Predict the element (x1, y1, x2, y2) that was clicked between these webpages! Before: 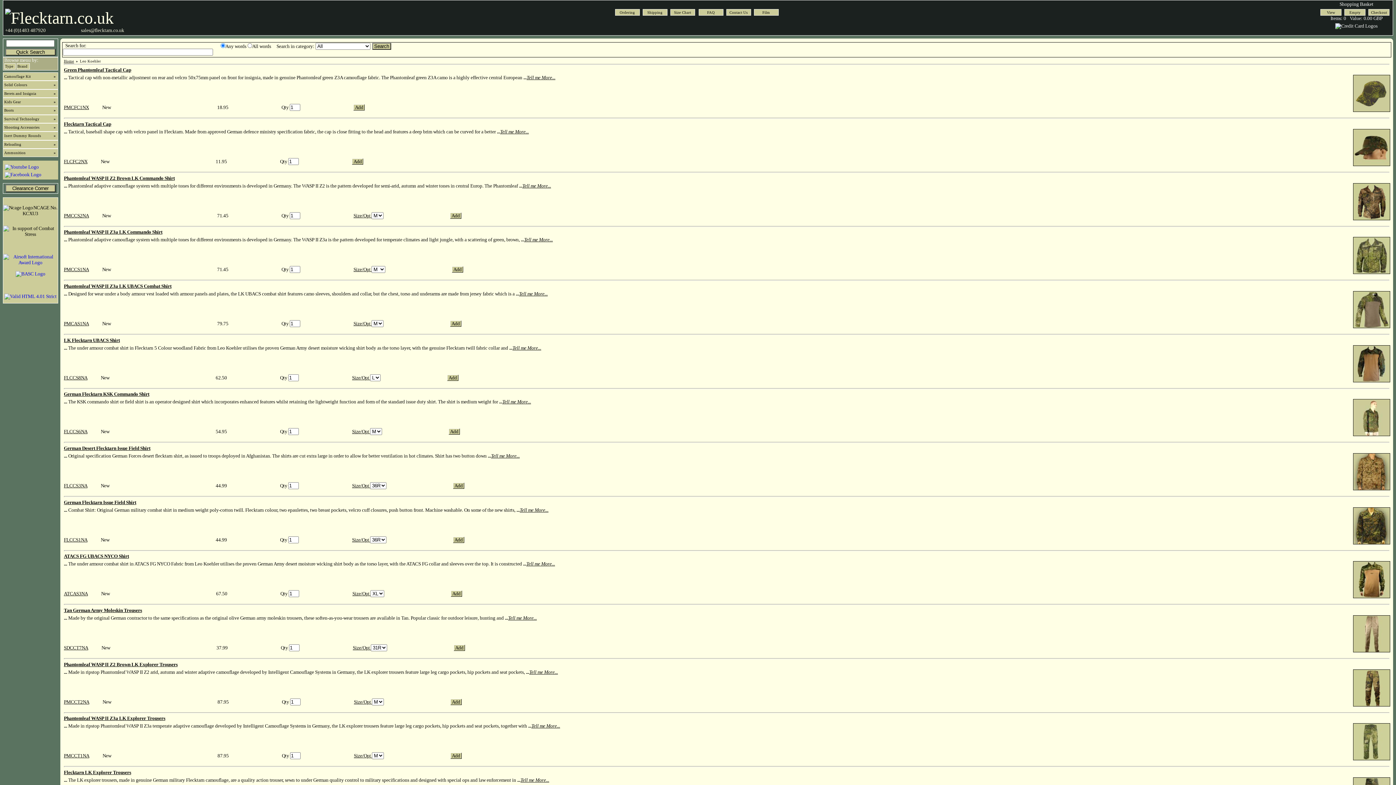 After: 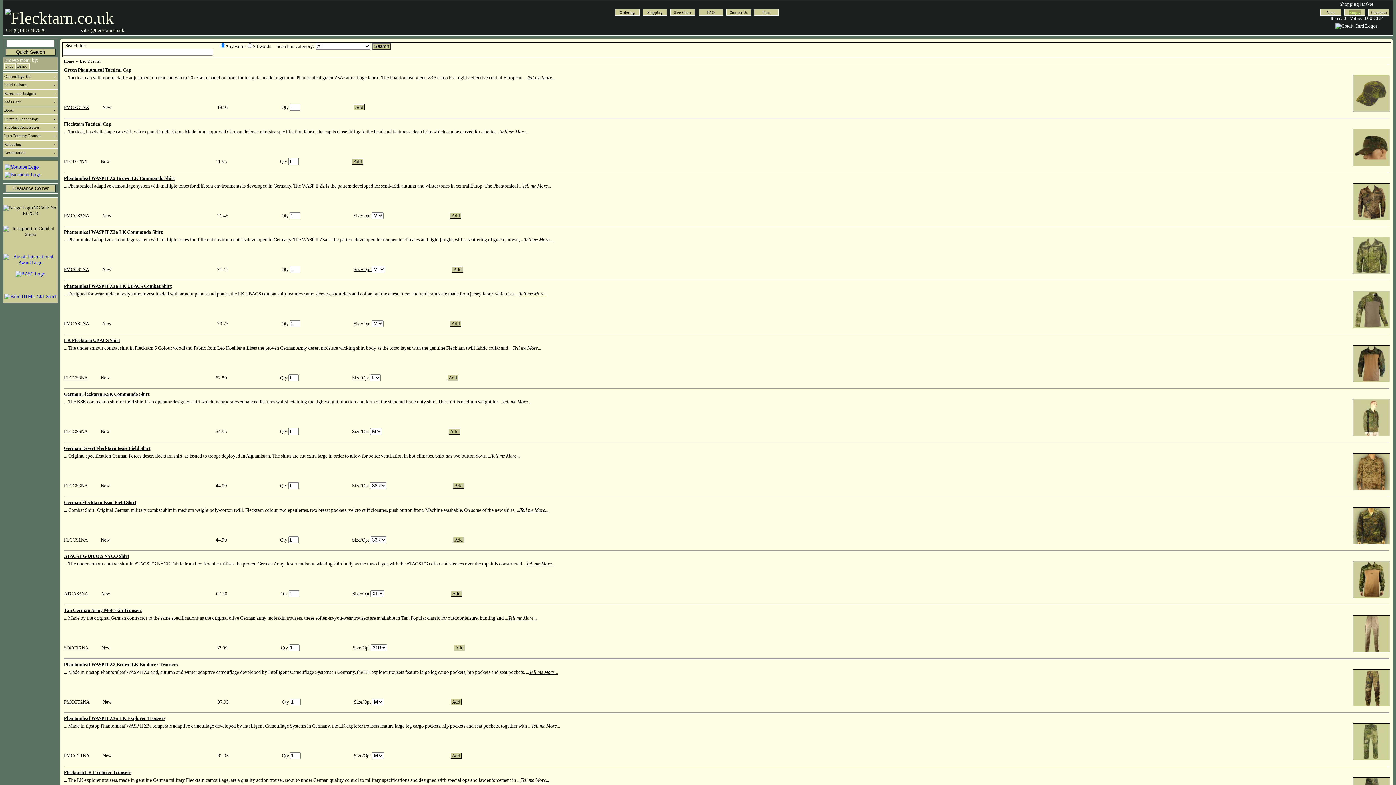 Action: label: Empty bbox: (1349, 10, 1361, 14)